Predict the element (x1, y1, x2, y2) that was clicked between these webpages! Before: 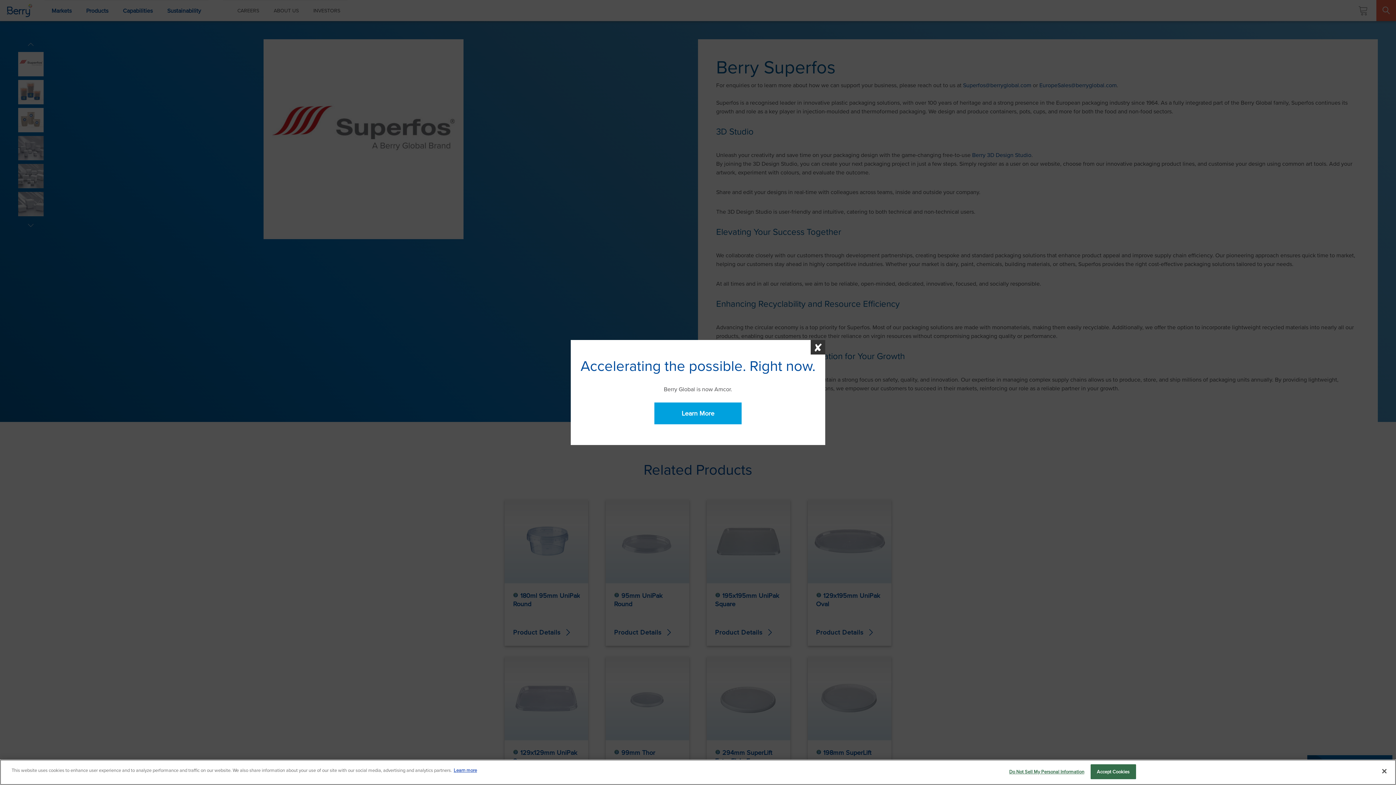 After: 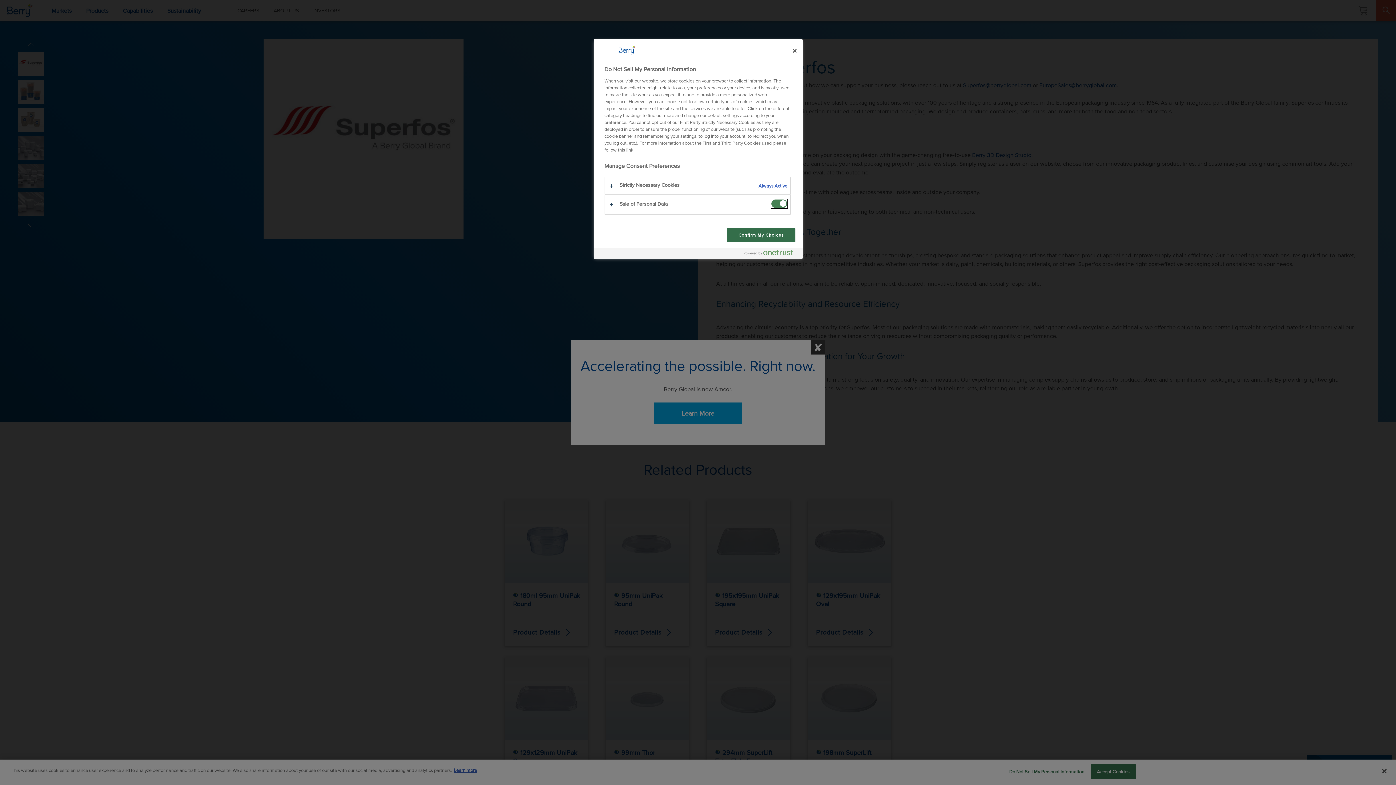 Action: bbox: (1009, 765, 1084, 779) label: Do Not Sell My Personal Information